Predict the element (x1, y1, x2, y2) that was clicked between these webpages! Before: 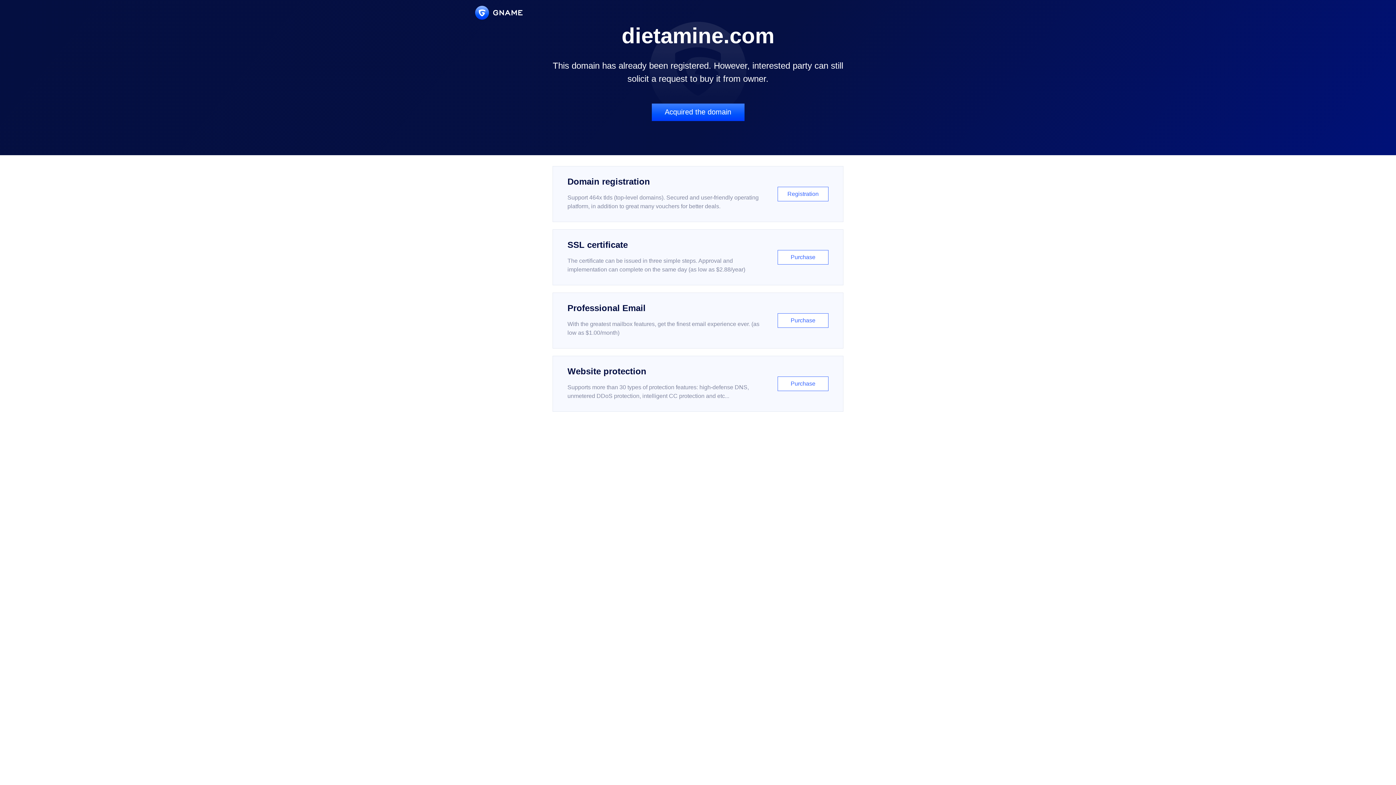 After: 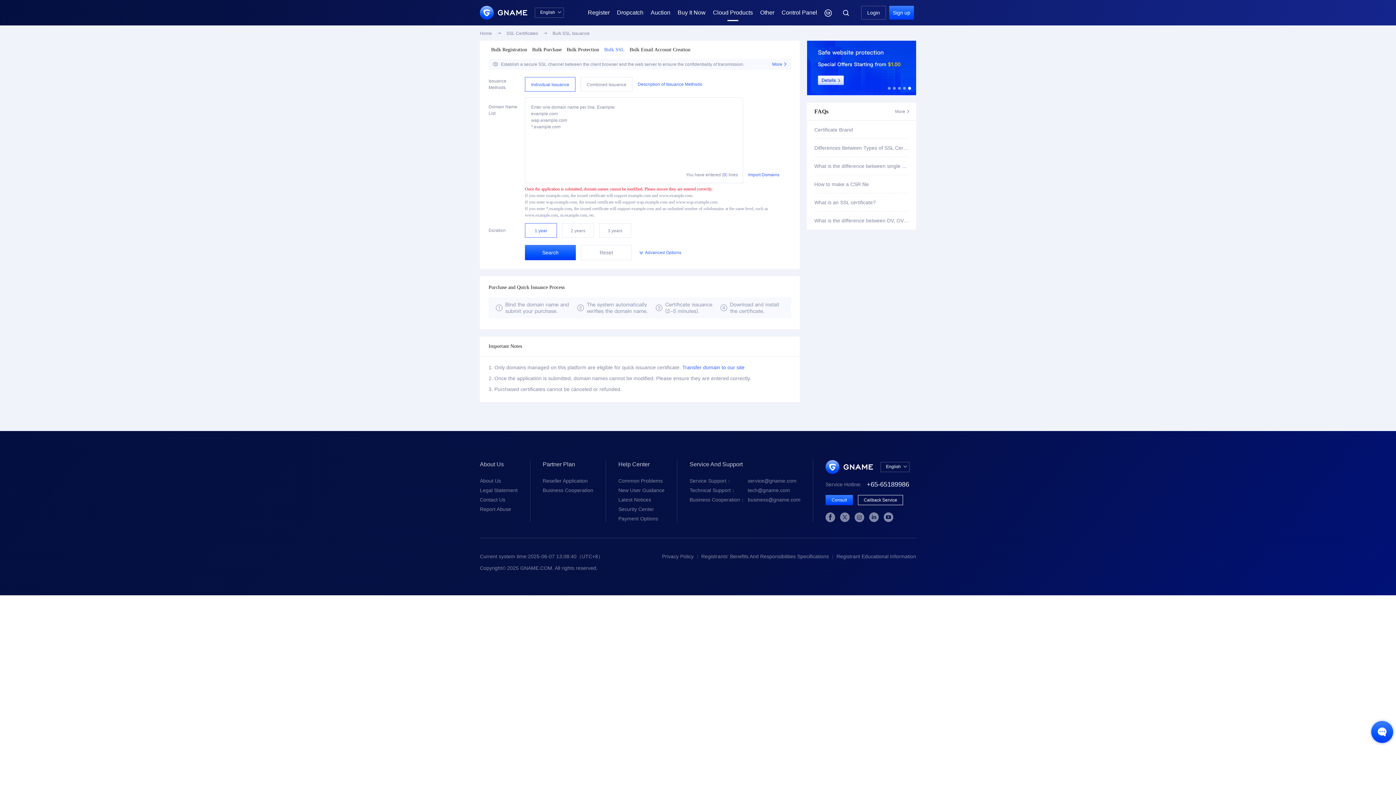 Action: bbox: (552, 229, 843, 285) label: SSL certificate

The certificate can be issued in three simple steps. Approval and implementation can complete on the same day (as low as $2.88/year)

Purchase